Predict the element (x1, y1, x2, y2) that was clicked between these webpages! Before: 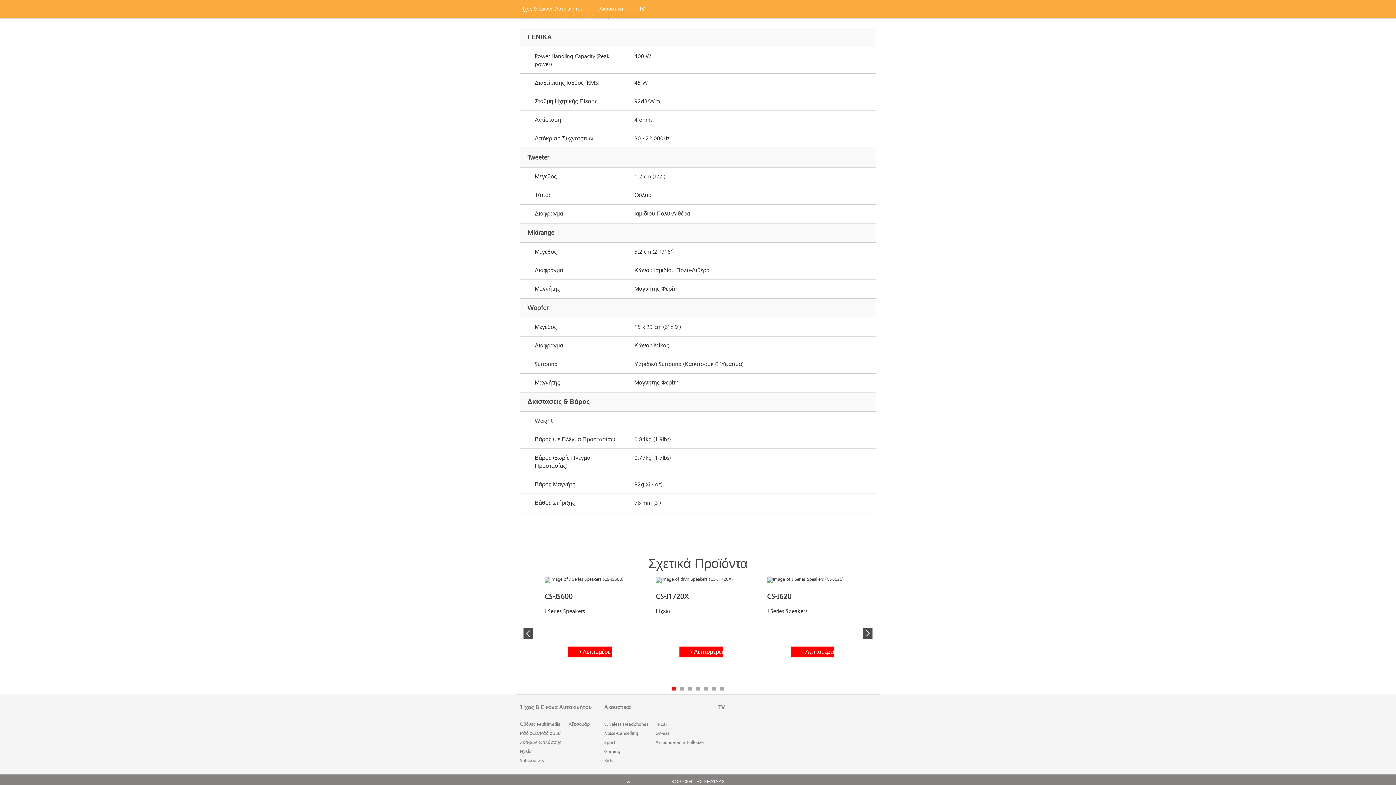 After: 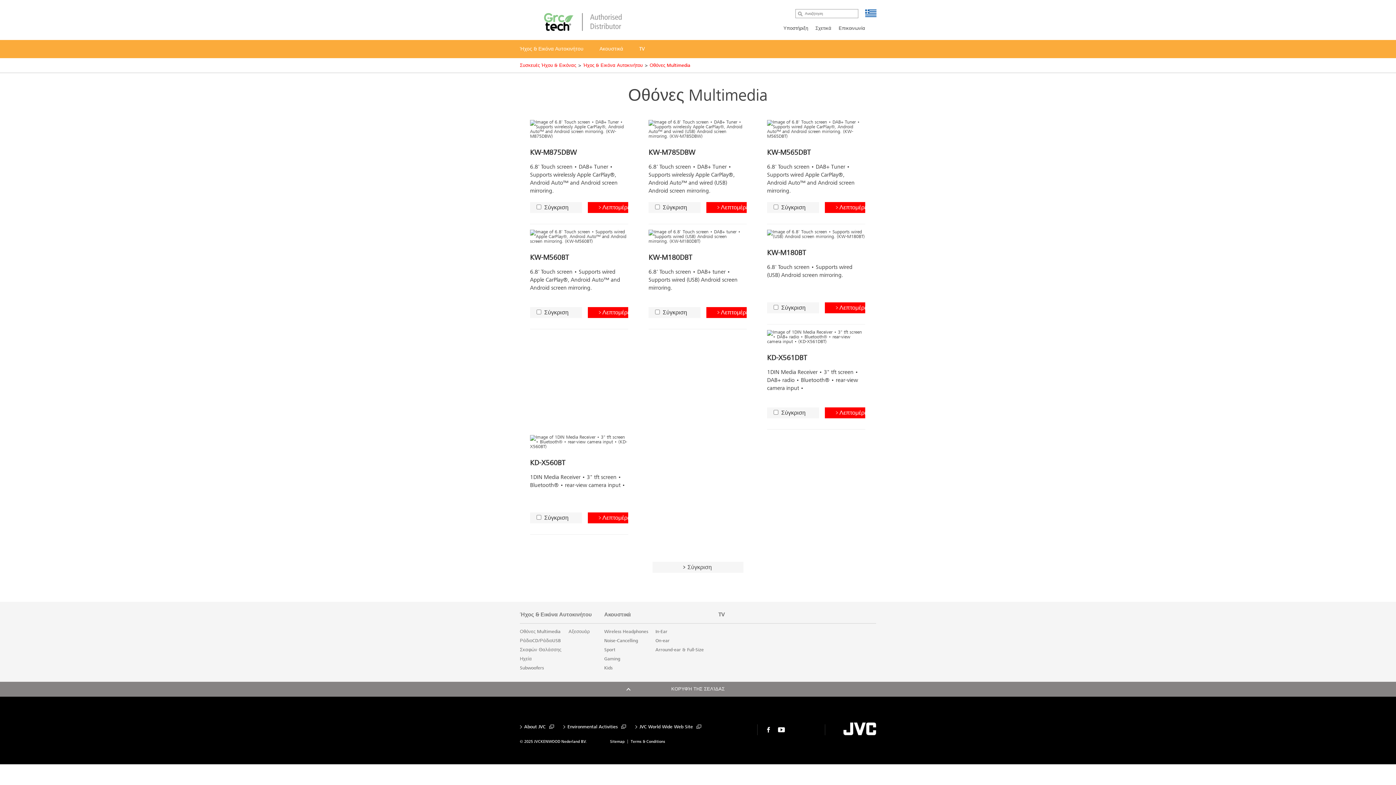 Action: bbox: (520, 720, 561, 729) label: Οθόνες Multimedia